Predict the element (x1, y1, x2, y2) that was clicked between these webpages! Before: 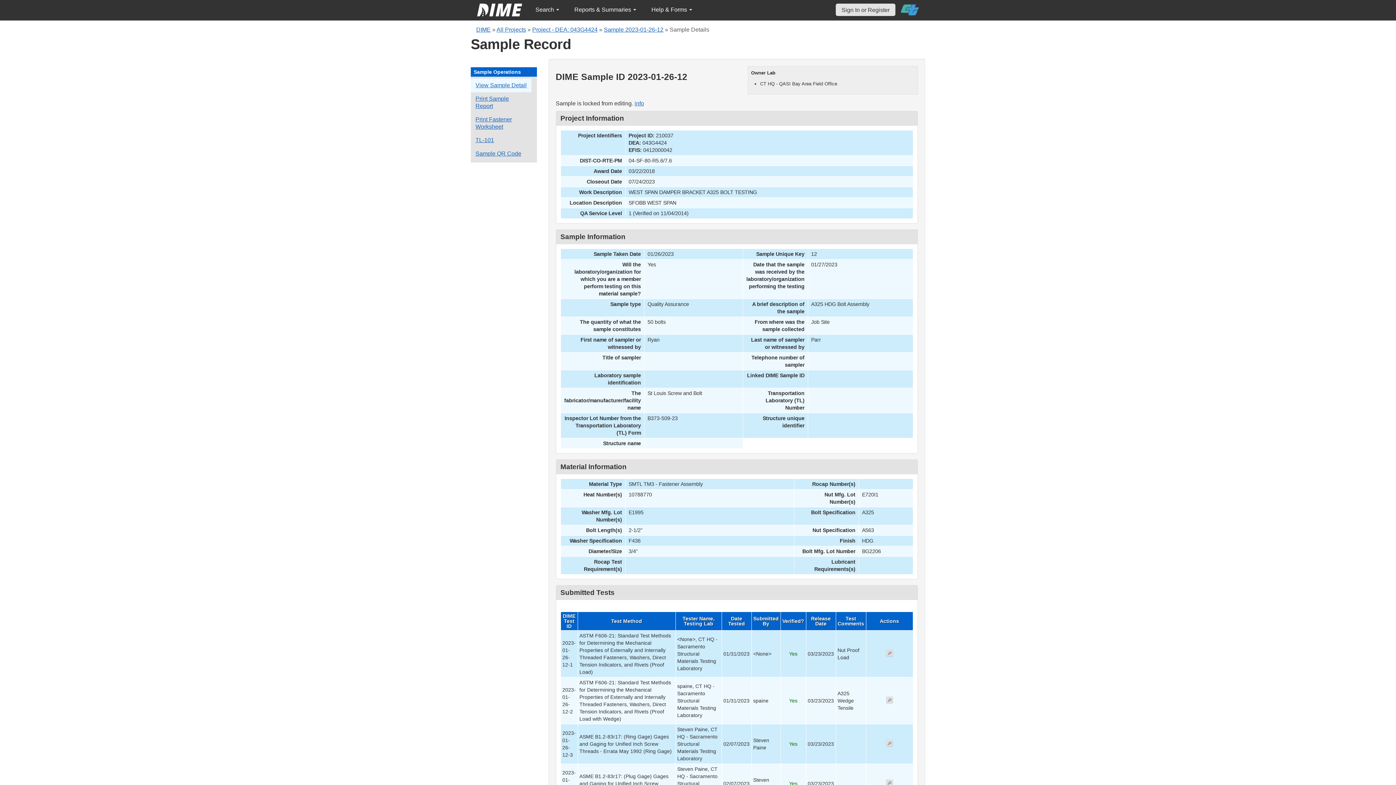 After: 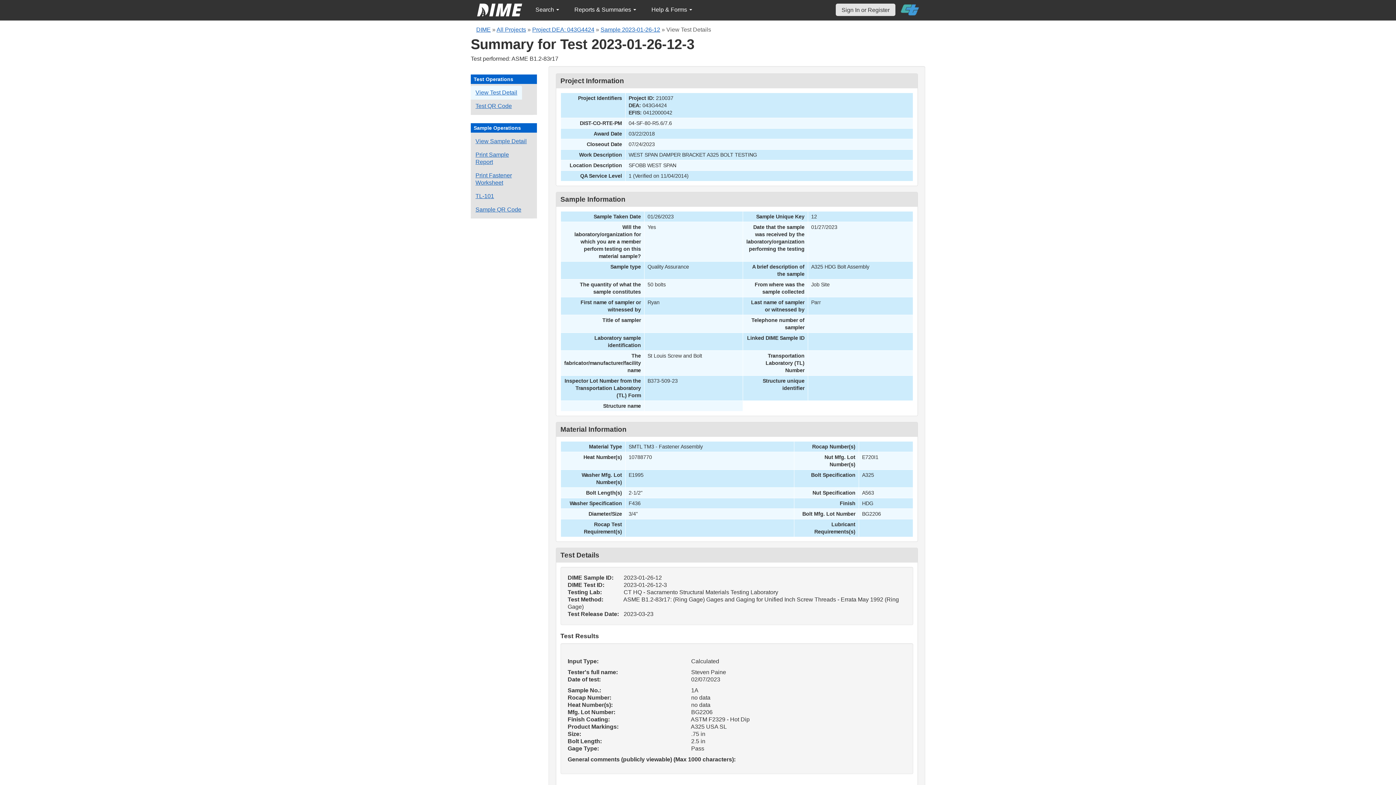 Action: label: View submitted test 2023-01-26-12-3 bbox: (886, 741, 892, 747)